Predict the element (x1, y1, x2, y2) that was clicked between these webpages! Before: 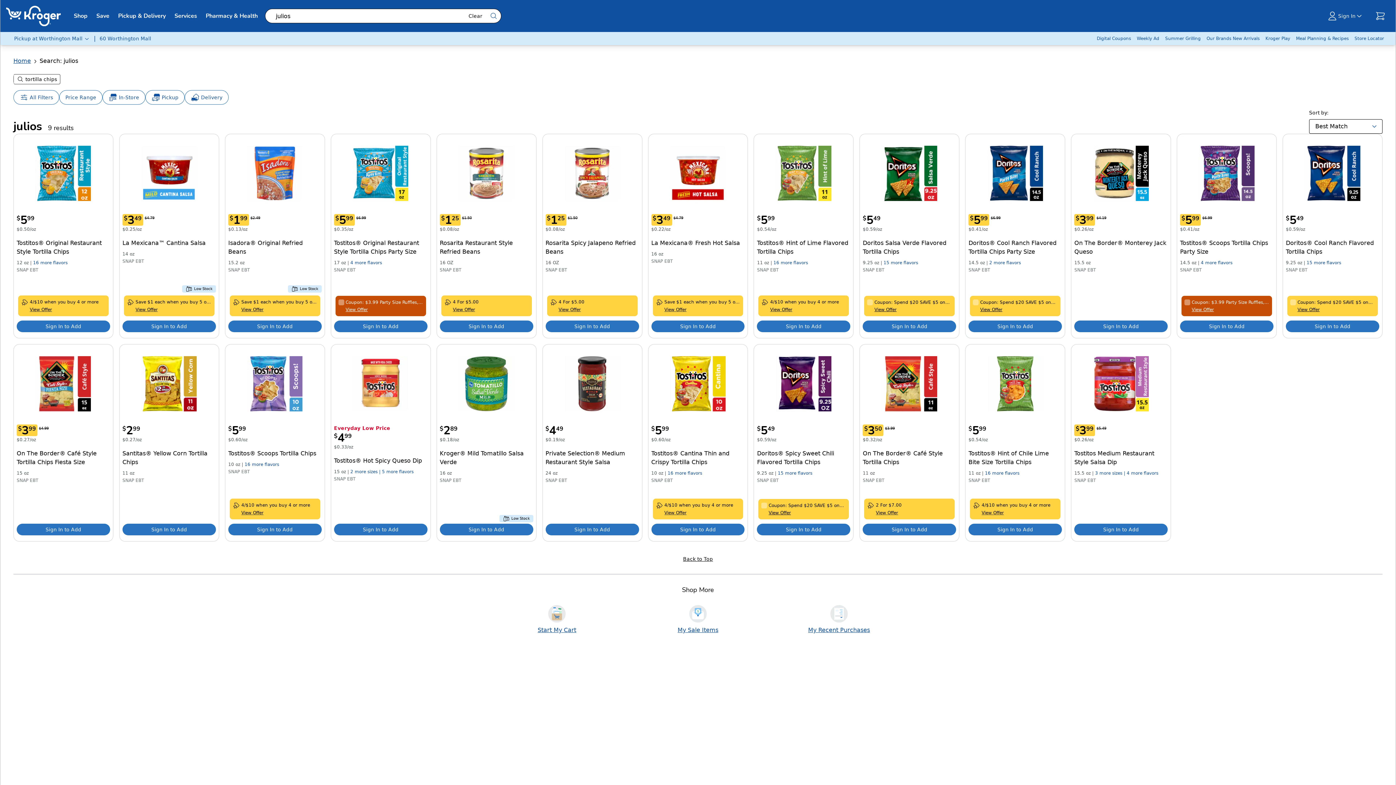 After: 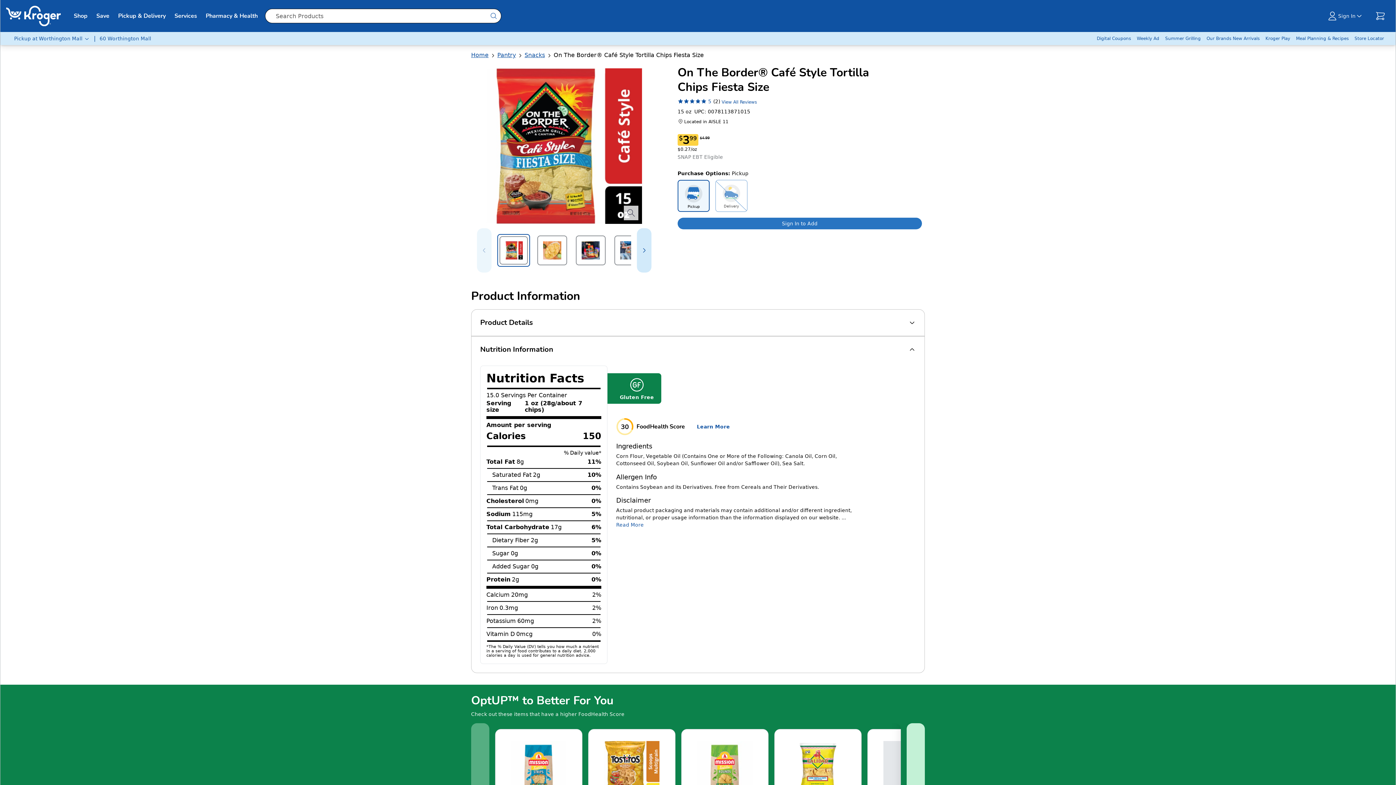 Action: bbox: (16, 446, 110, 469) label: On The Border® Café Style Tortilla Chips Fiesta Size 15 oz title